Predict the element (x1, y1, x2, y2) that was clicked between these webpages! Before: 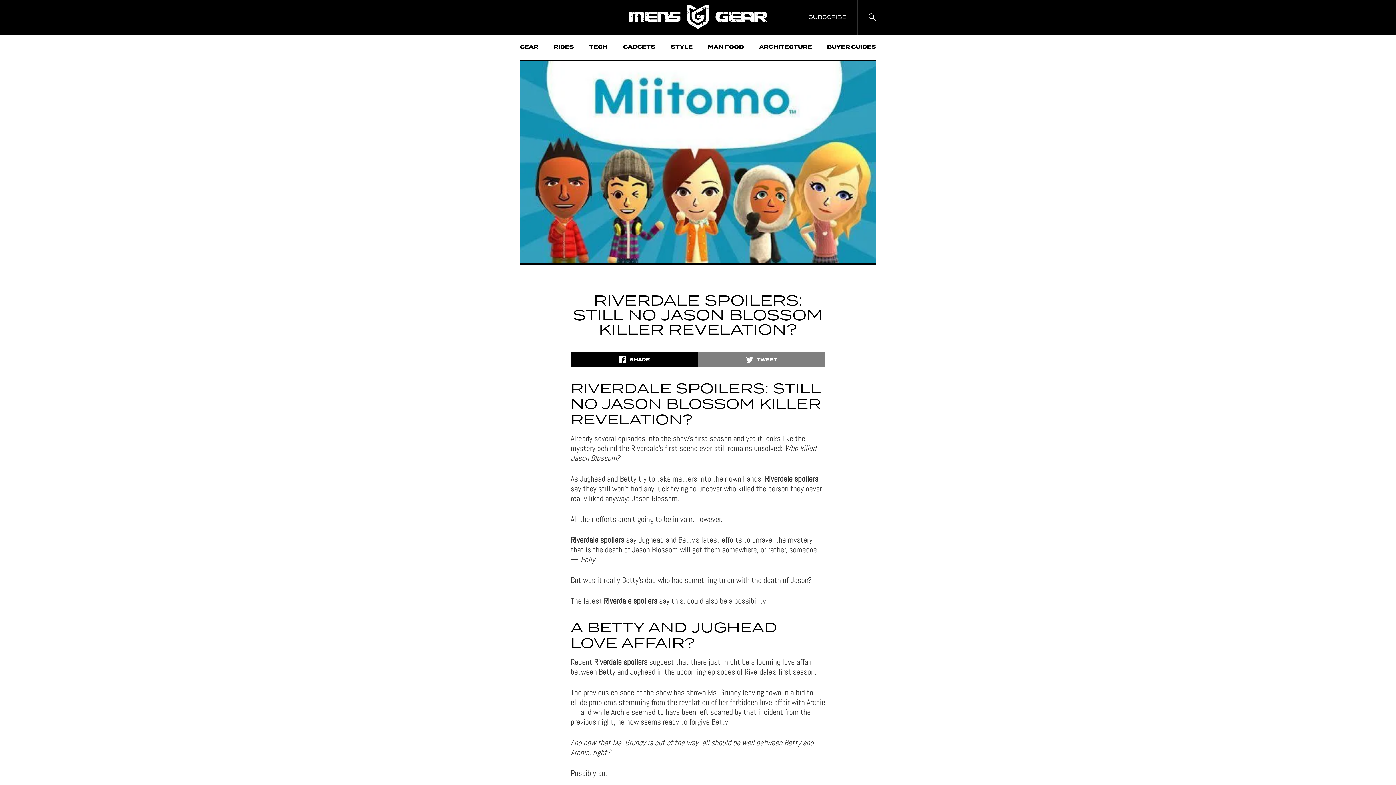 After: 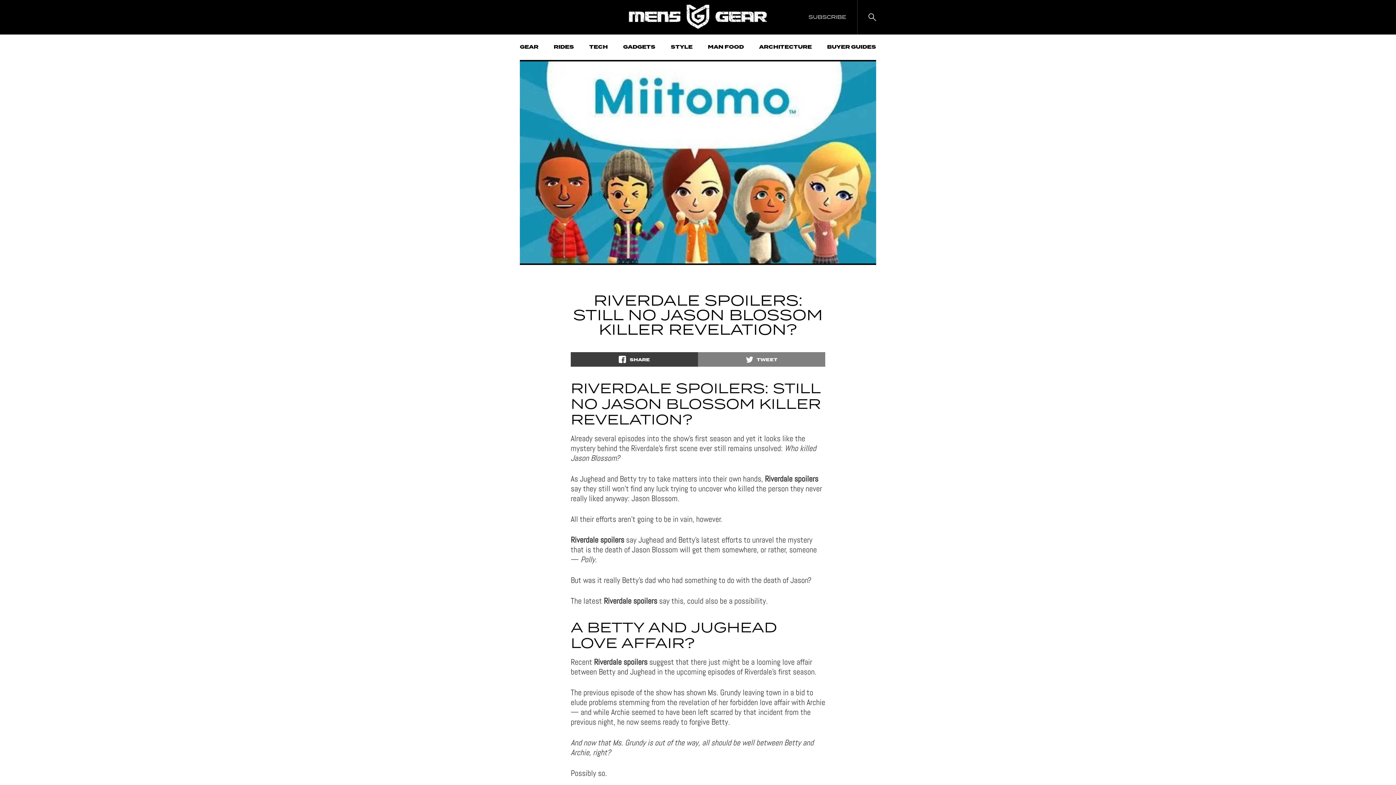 Action: bbox: (570, 352, 698, 367) label: SHARE